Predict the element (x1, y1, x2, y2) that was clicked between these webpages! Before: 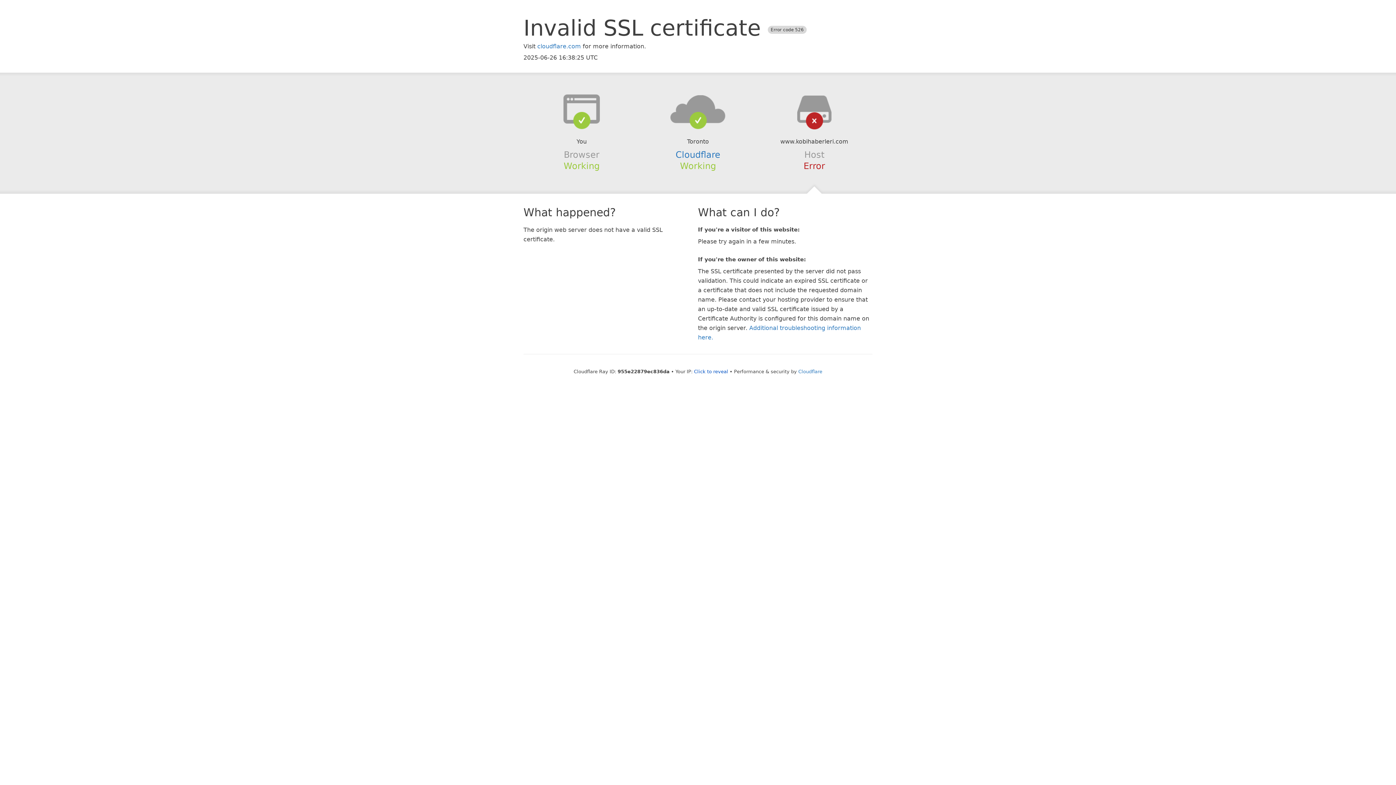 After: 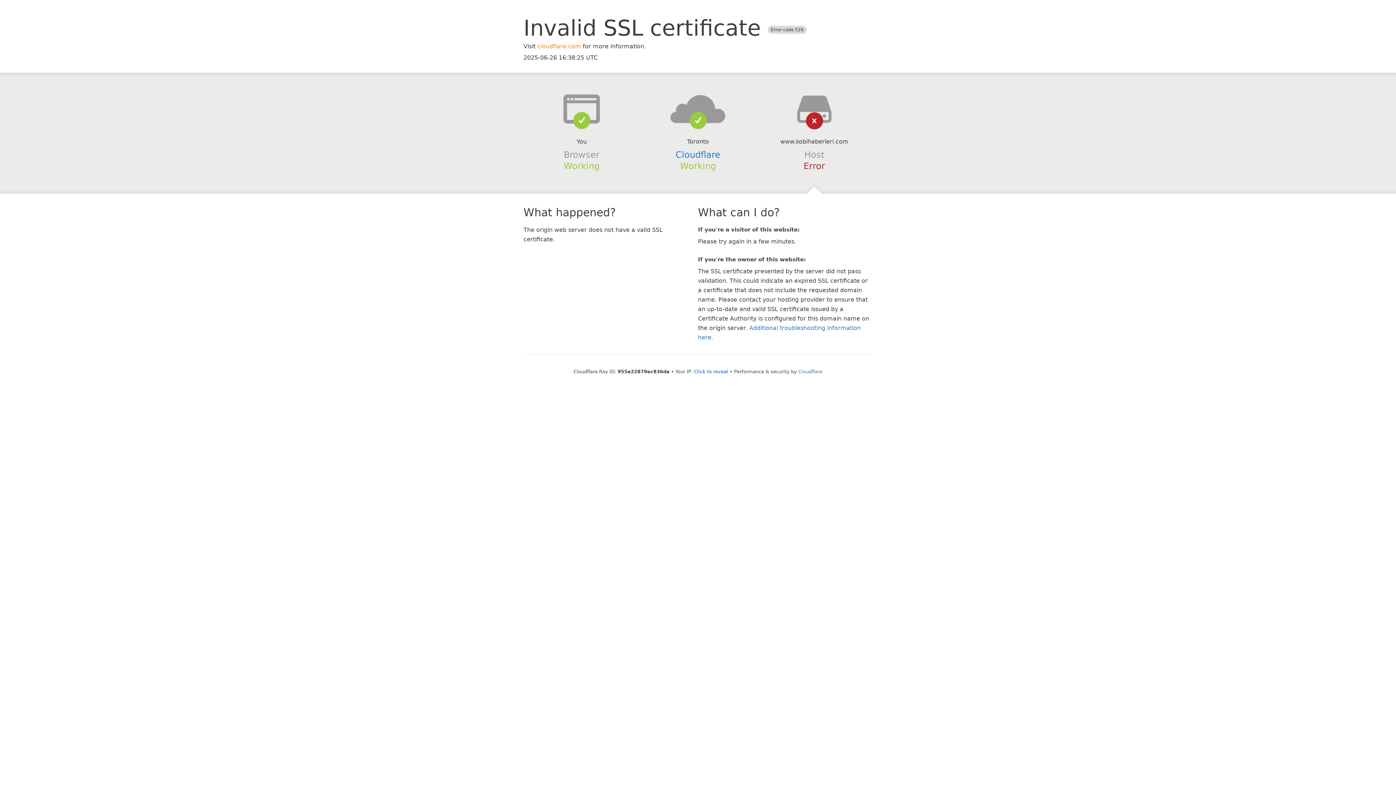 Action: label: cloudflare.com bbox: (537, 42, 581, 49)